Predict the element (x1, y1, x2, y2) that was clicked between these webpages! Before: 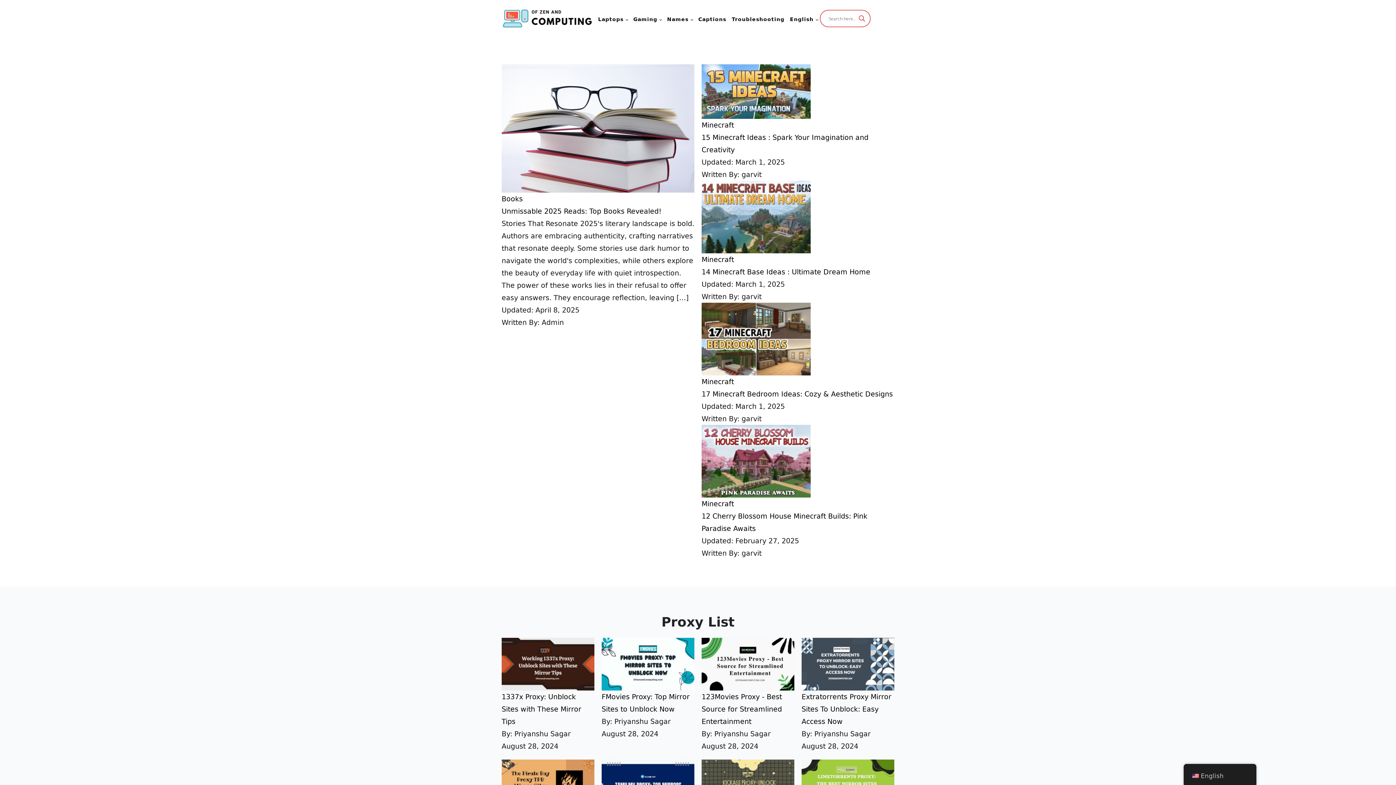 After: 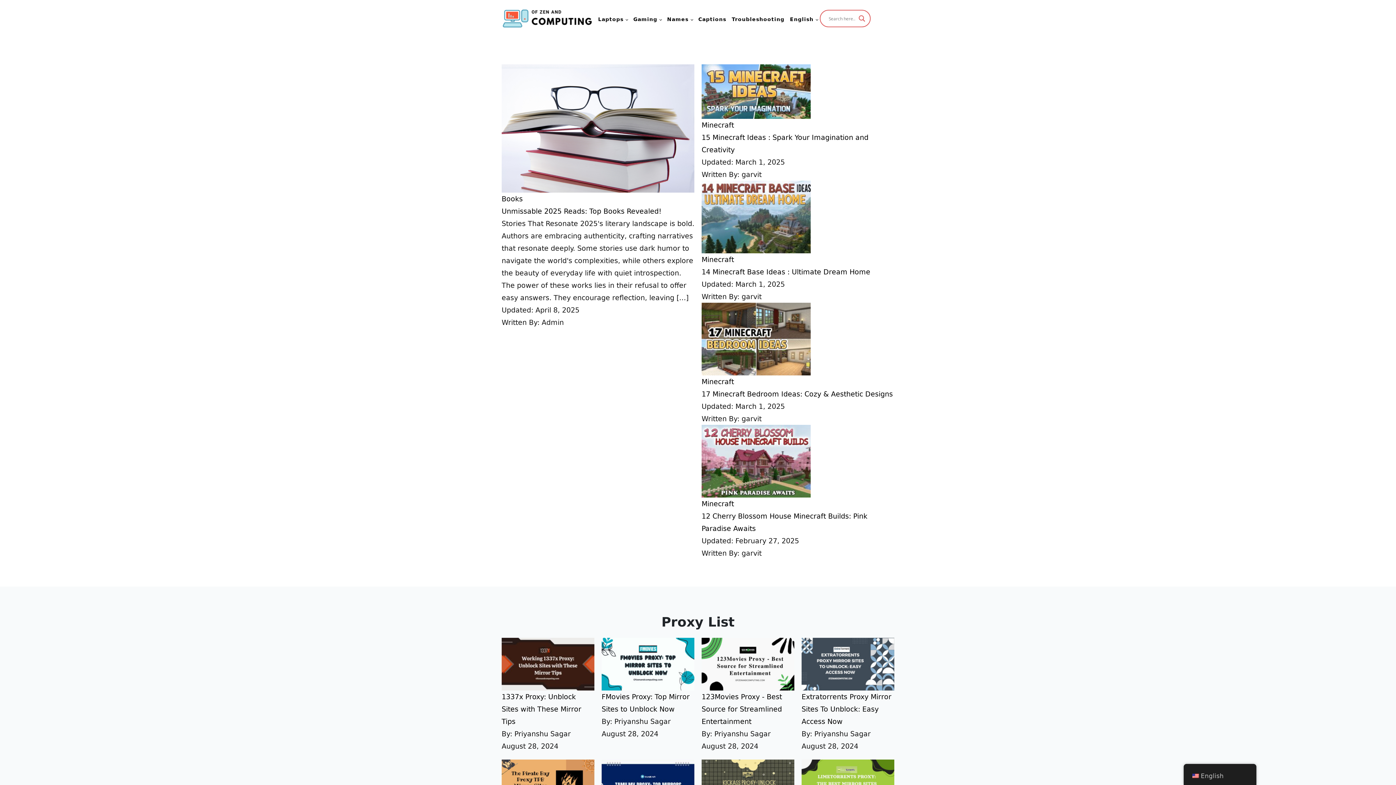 Action: bbox: (501, 8, 592, 28)